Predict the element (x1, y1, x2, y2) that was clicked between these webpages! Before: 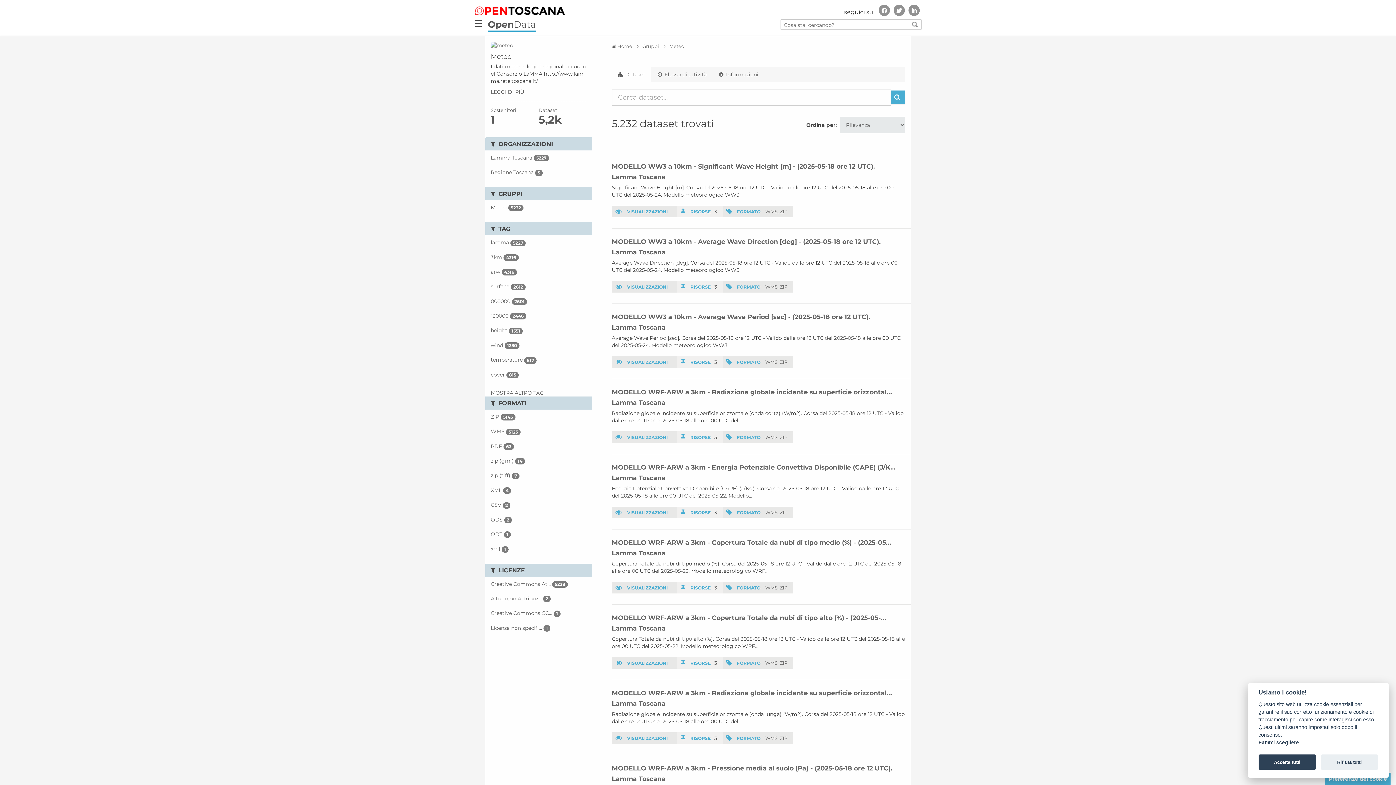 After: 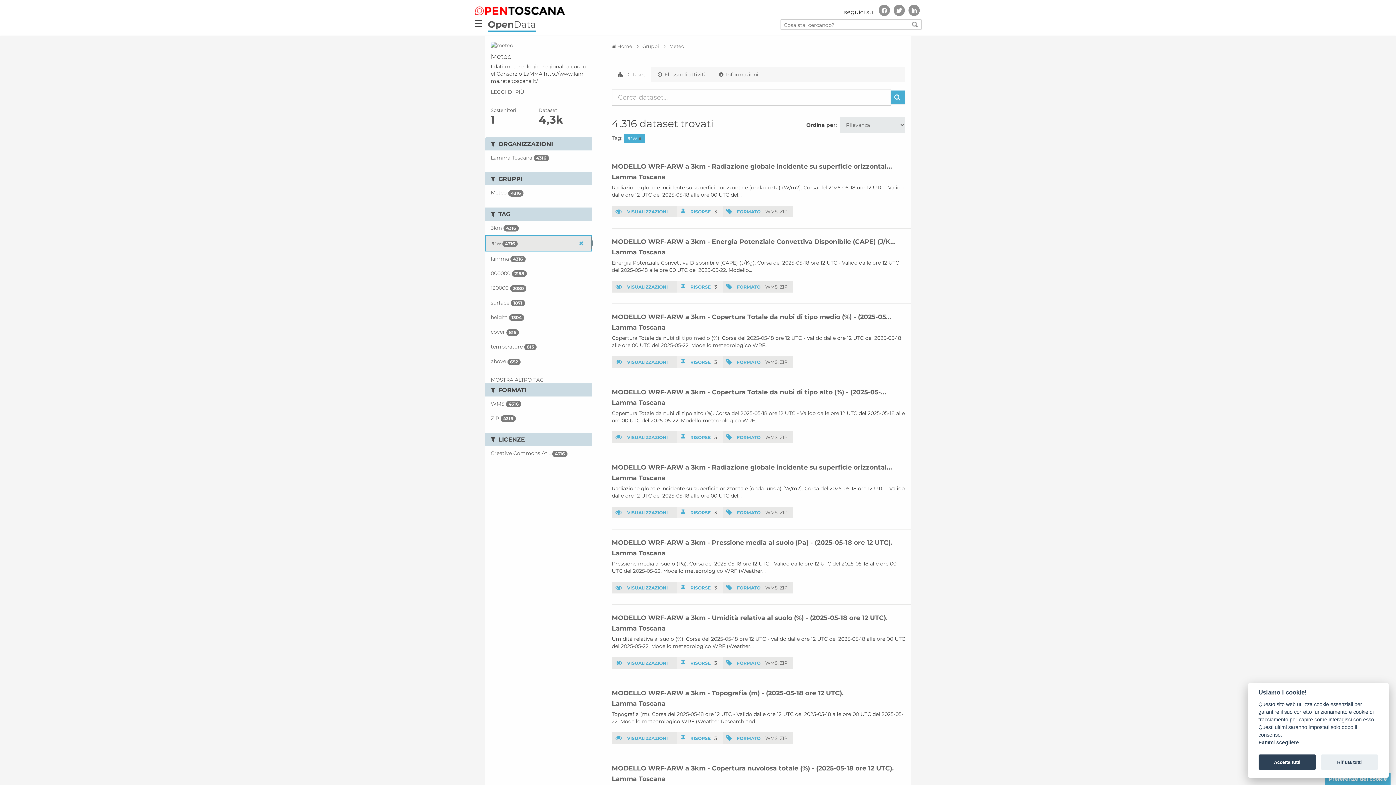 Action: label: arw 4316 bbox: (485, 264, 592, 279)